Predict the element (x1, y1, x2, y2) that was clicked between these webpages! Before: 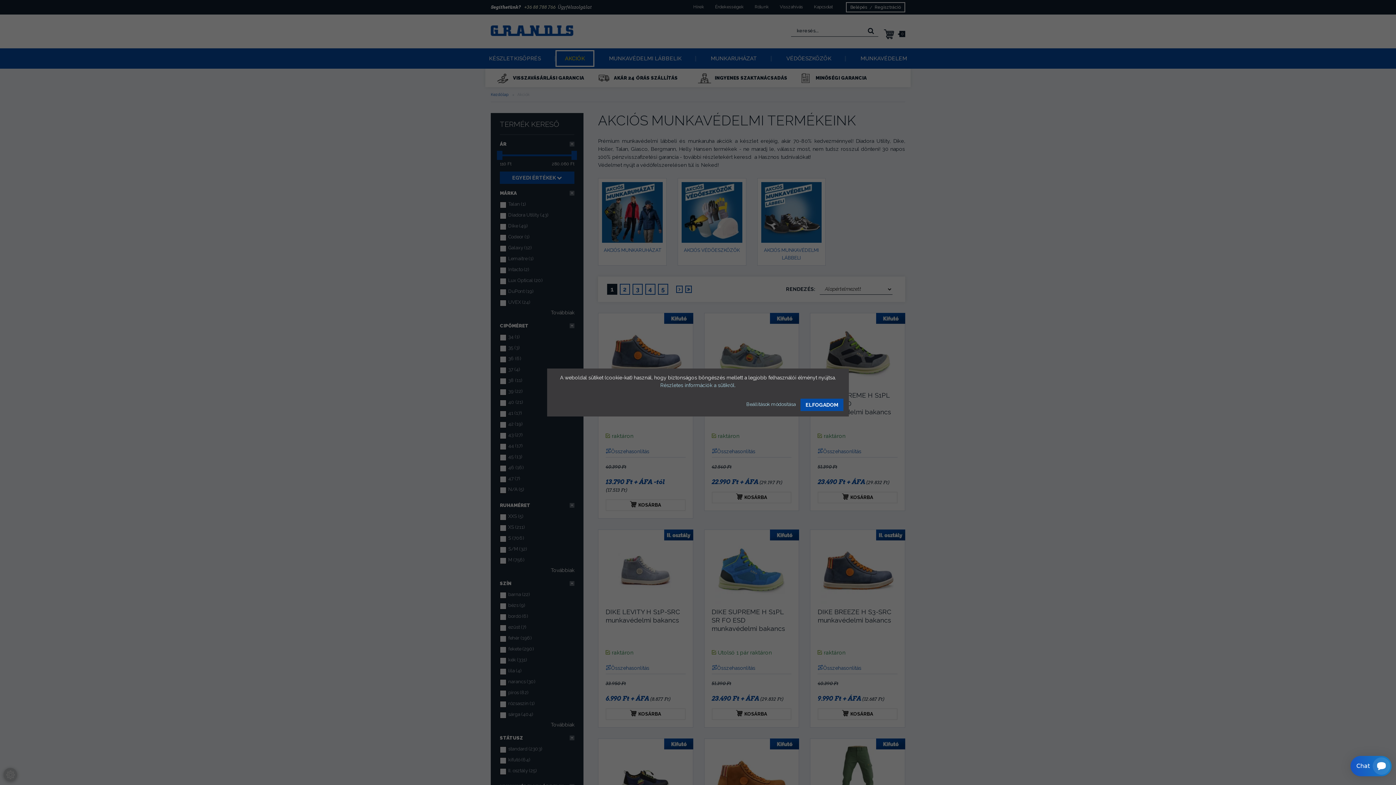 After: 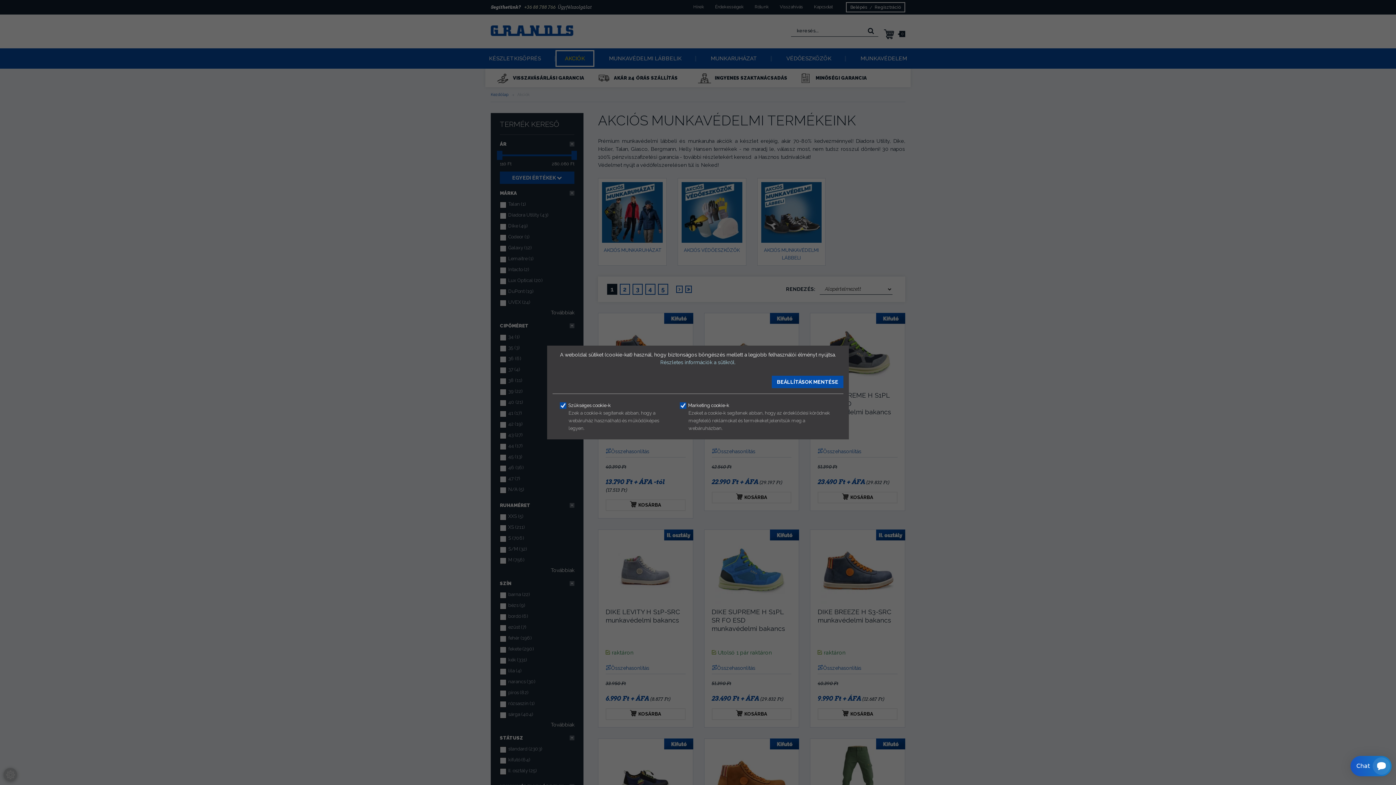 Action: label: Beállítások módosítása  bbox: (746, 401, 797, 407)